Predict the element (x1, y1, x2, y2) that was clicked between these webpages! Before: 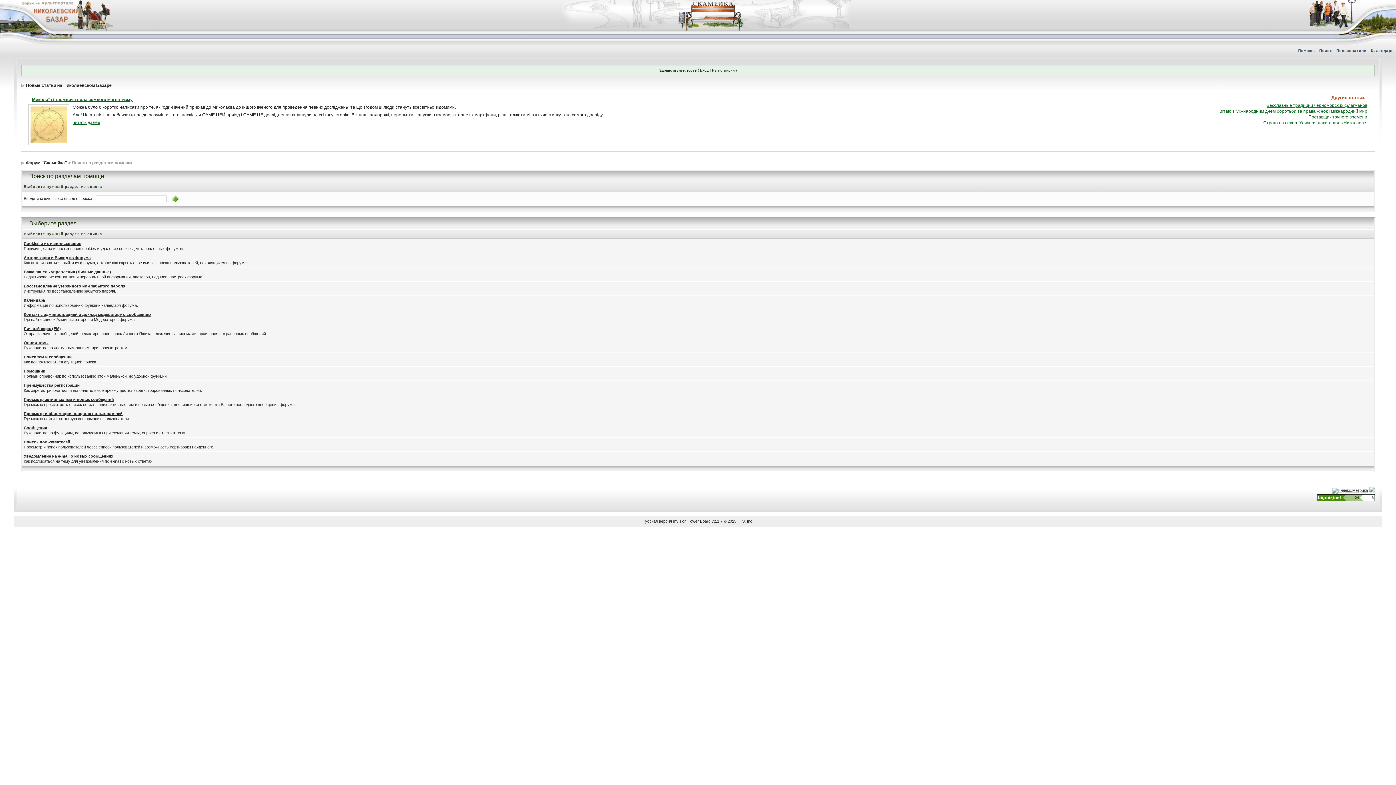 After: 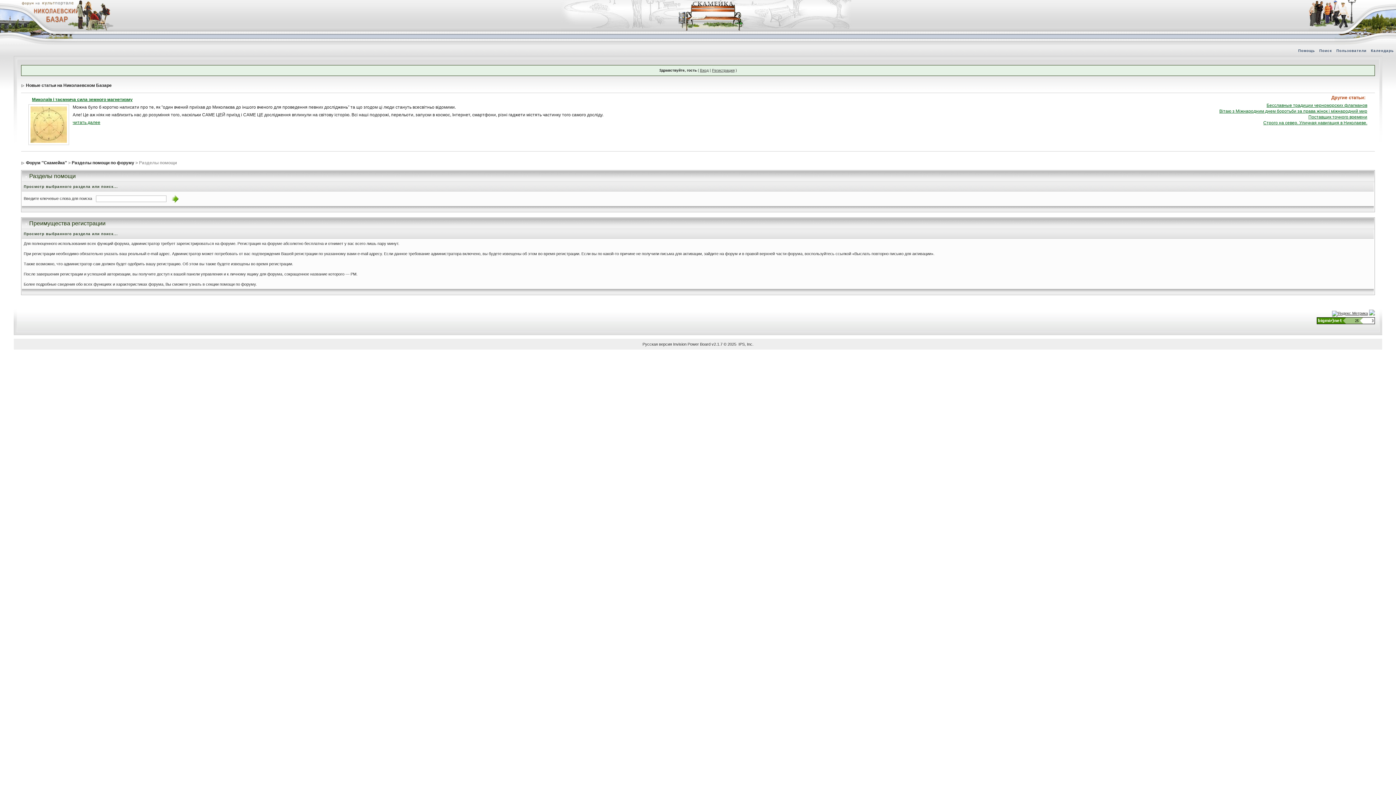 Action: label: Преимущества регистрации bbox: (23, 383, 79, 387)